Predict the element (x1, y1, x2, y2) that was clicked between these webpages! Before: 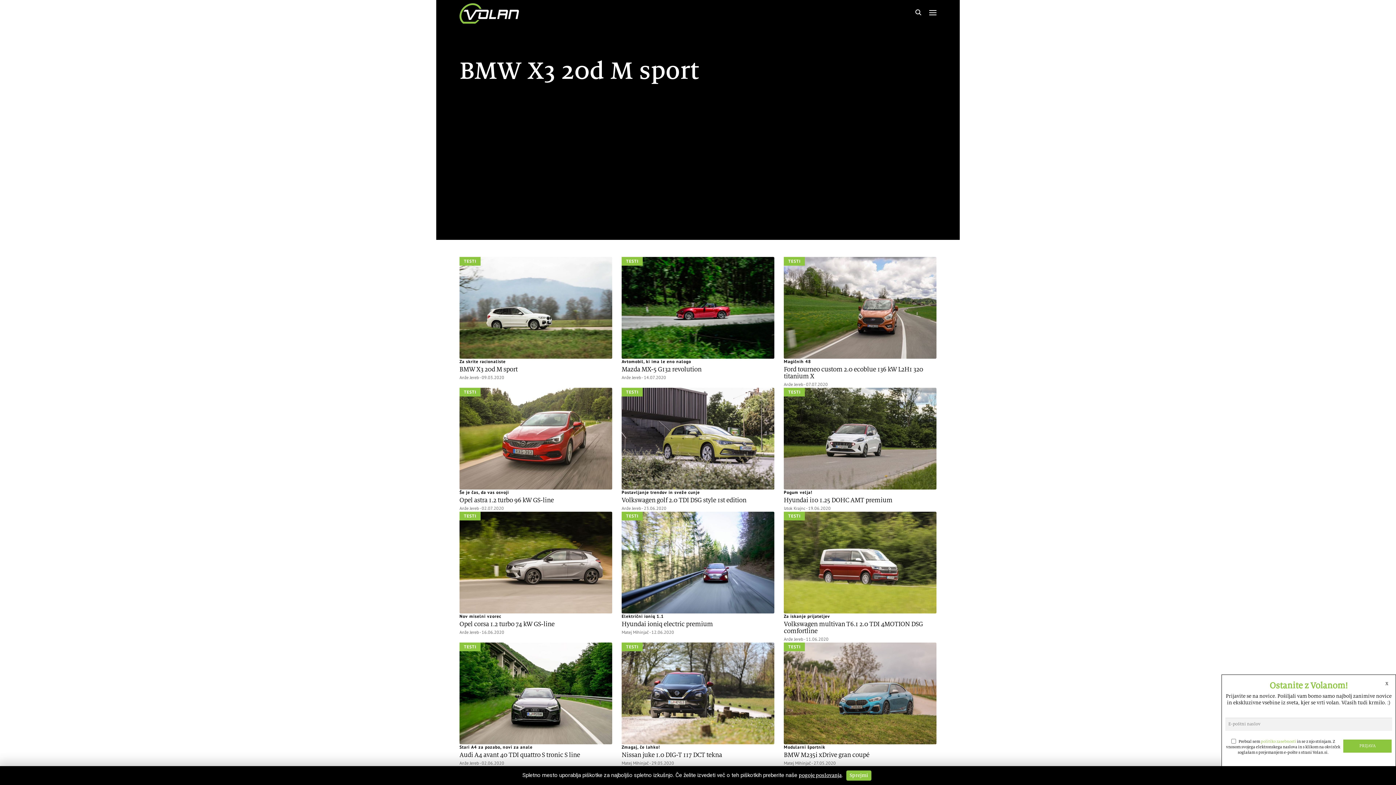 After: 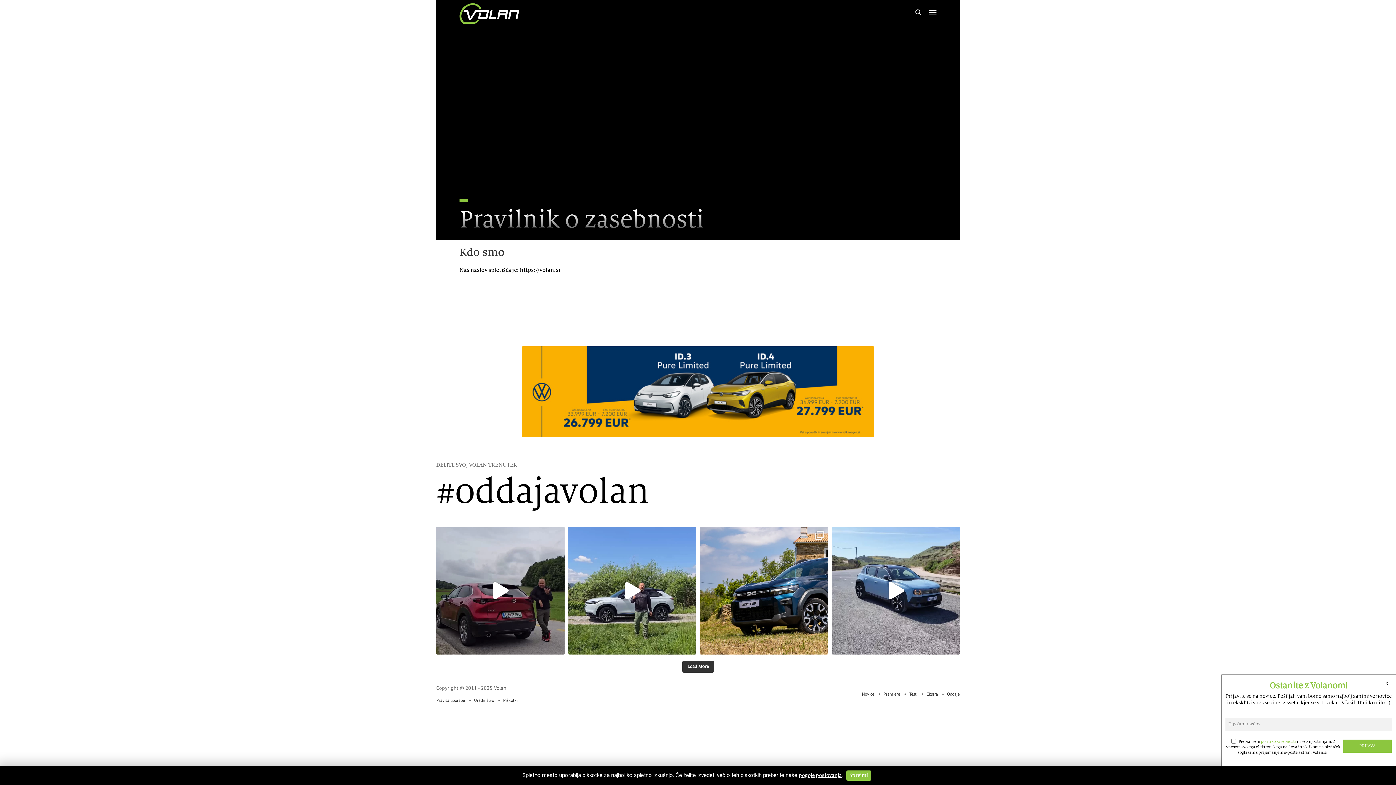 Action: label: politiko zasebnosti bbox: (1261, 739, 1296, 744)